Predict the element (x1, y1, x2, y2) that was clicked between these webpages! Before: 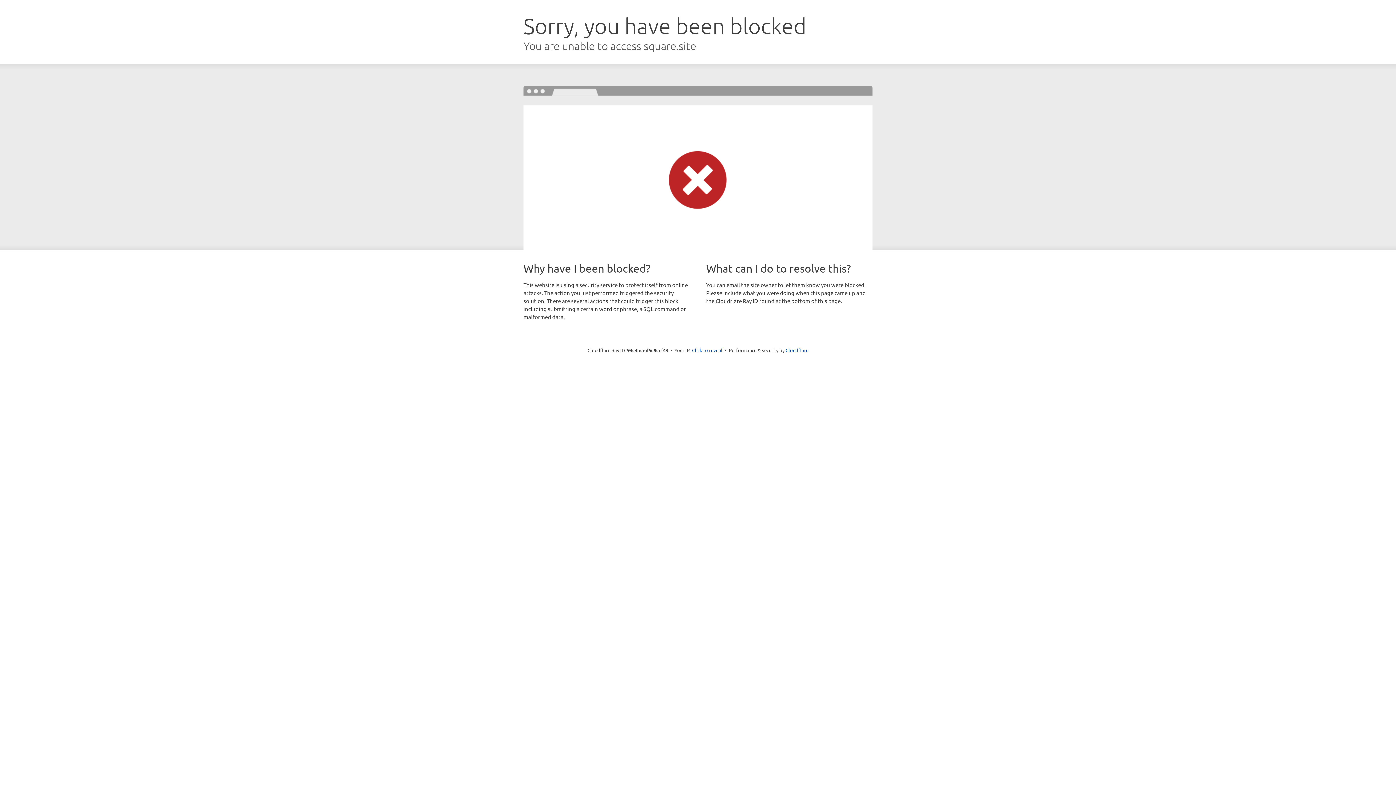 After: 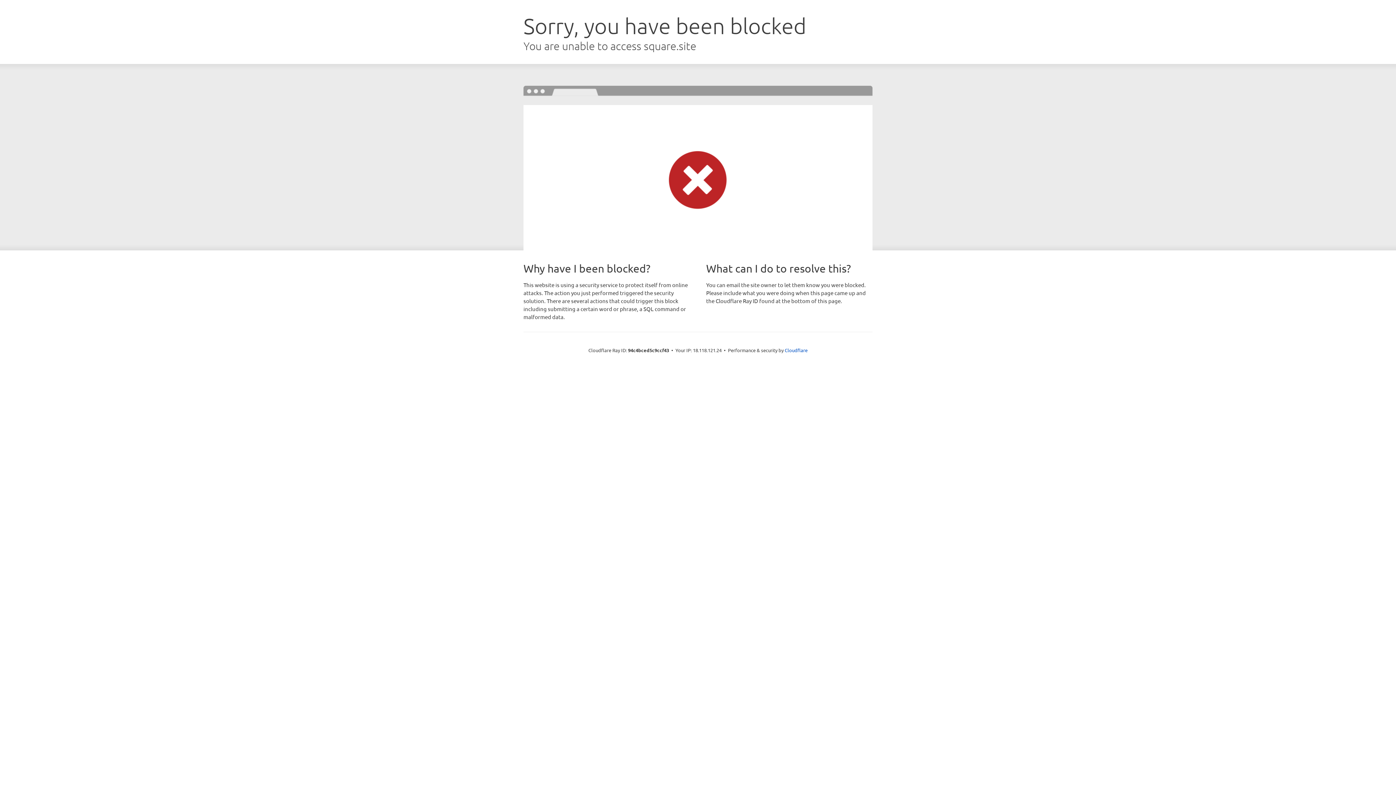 Action: bbox: (692, 346, 722, 353) label: Click to reveal